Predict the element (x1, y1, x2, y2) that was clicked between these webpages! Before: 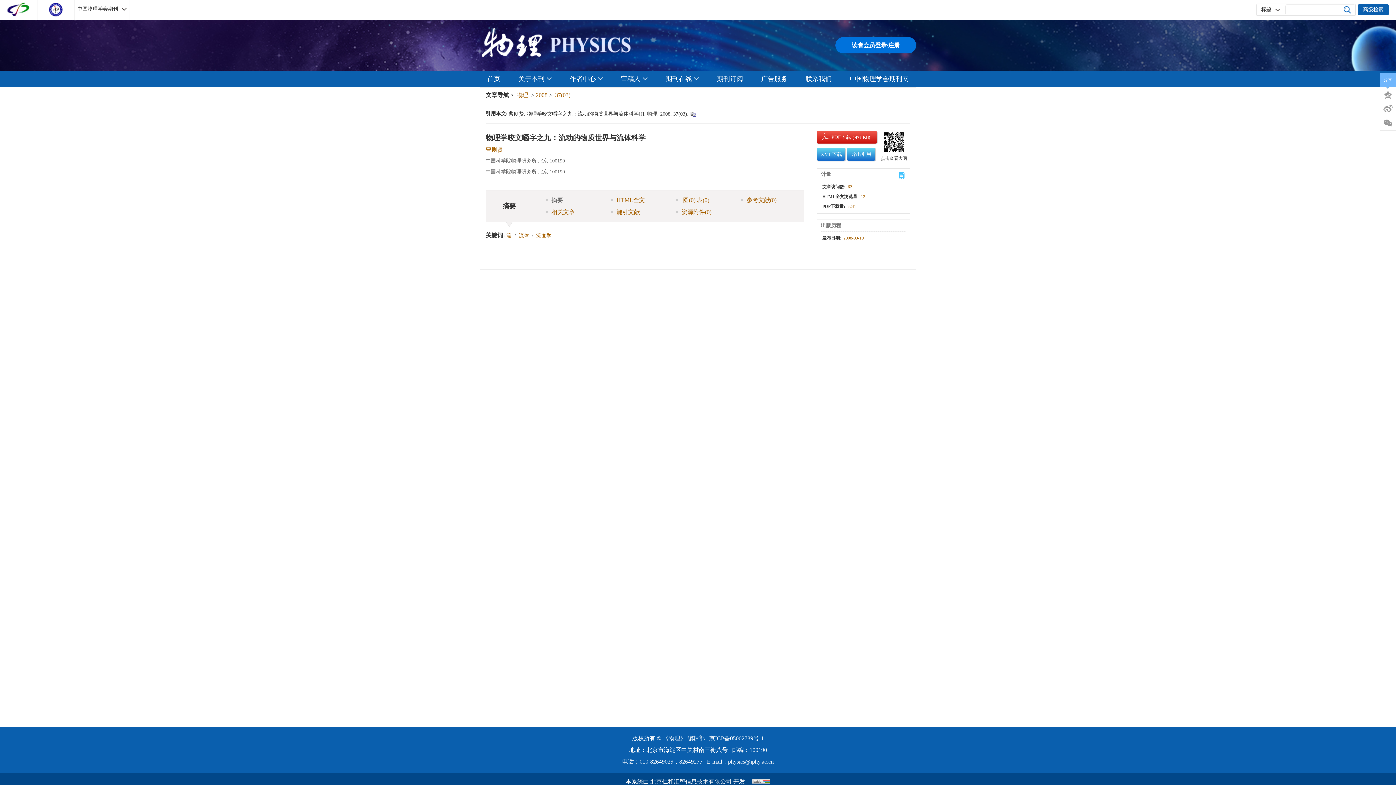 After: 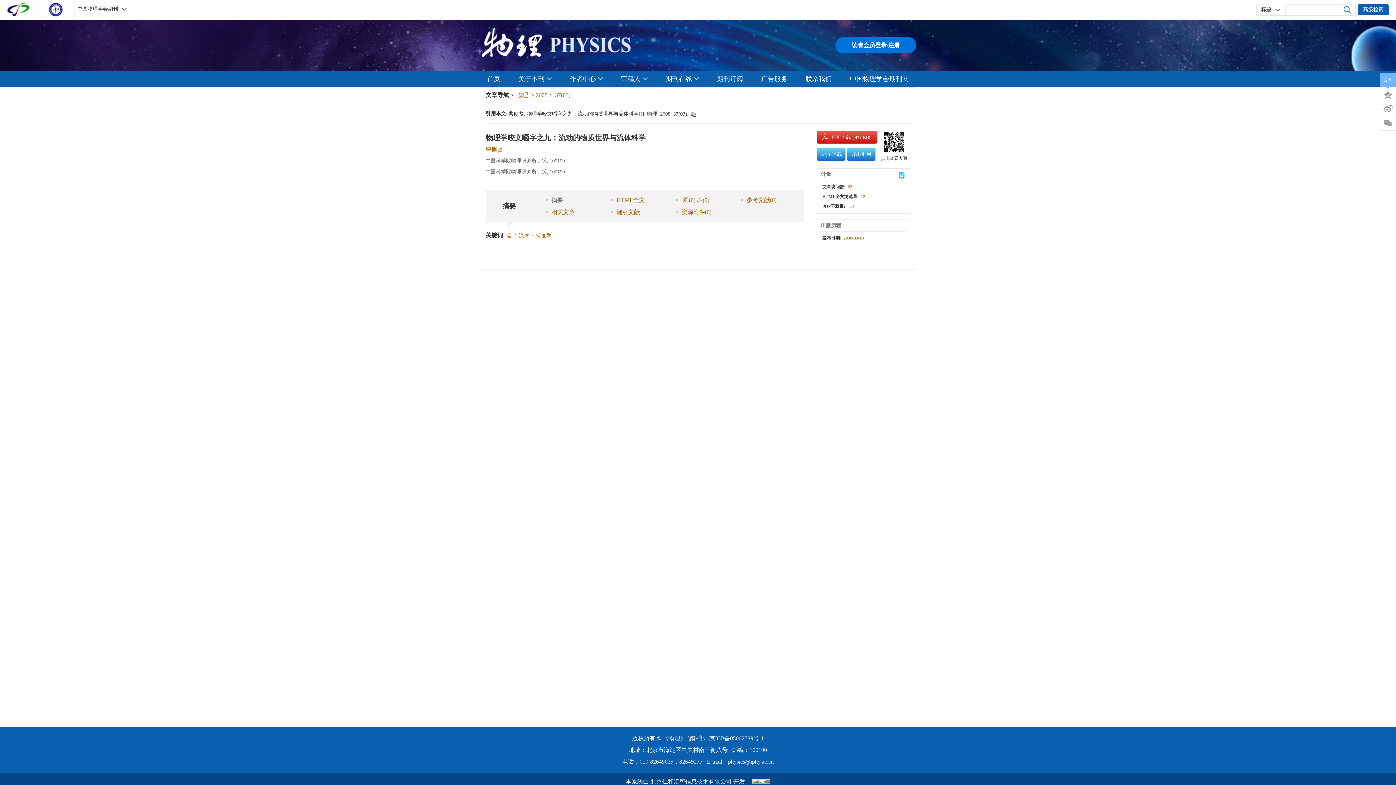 Action: bbox: (536, 233, 553, 238) label: 流变学 